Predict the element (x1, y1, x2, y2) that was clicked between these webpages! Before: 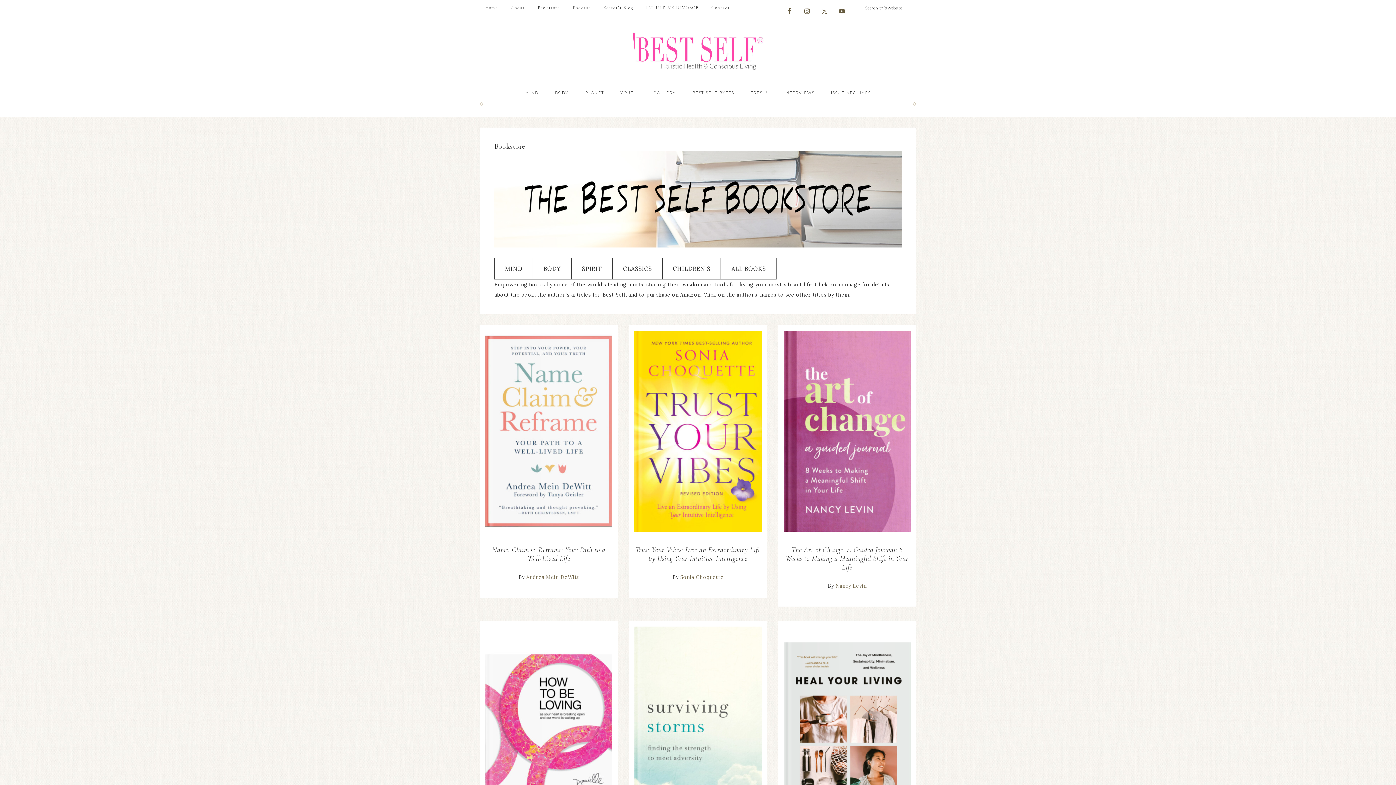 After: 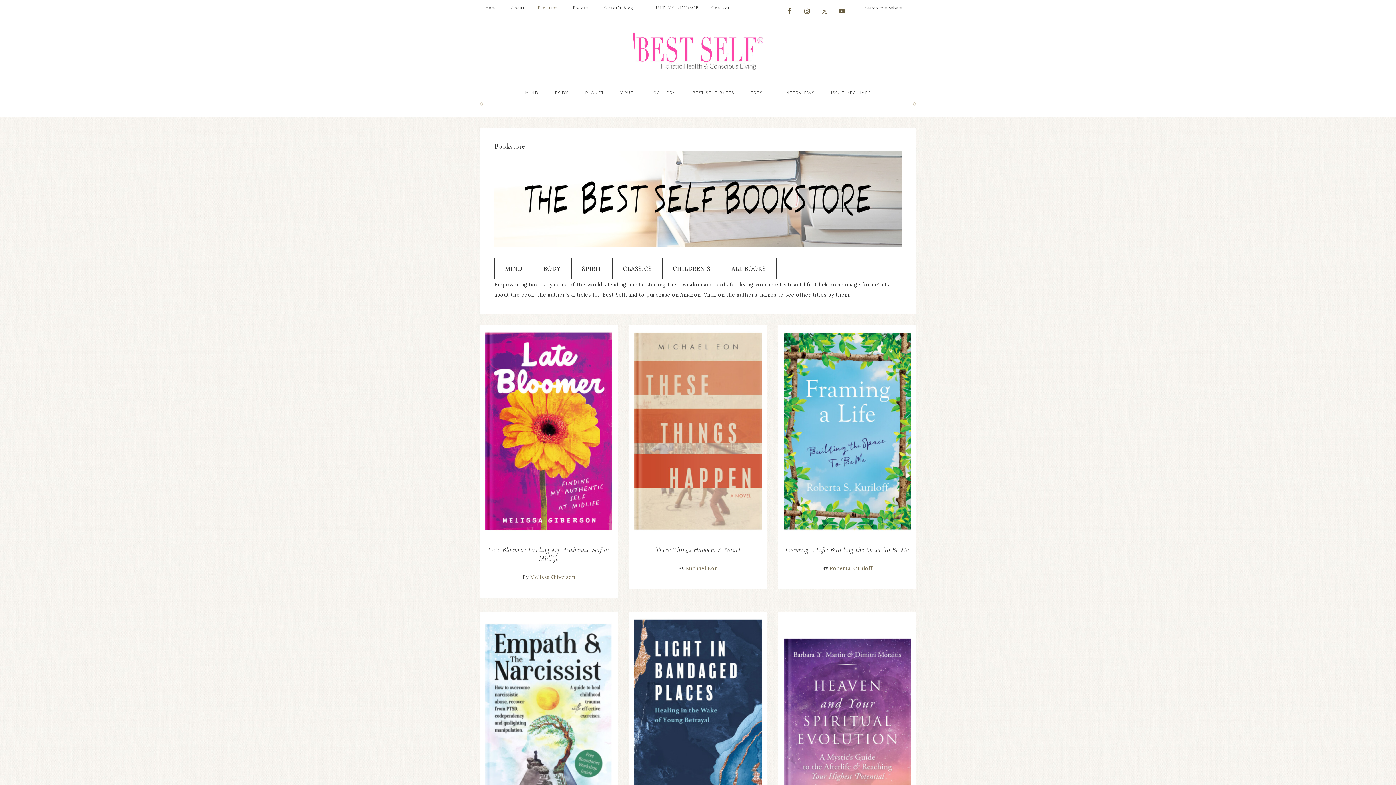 Action: bbox: (721, 257, 776, 279) label: ALL BOOKS